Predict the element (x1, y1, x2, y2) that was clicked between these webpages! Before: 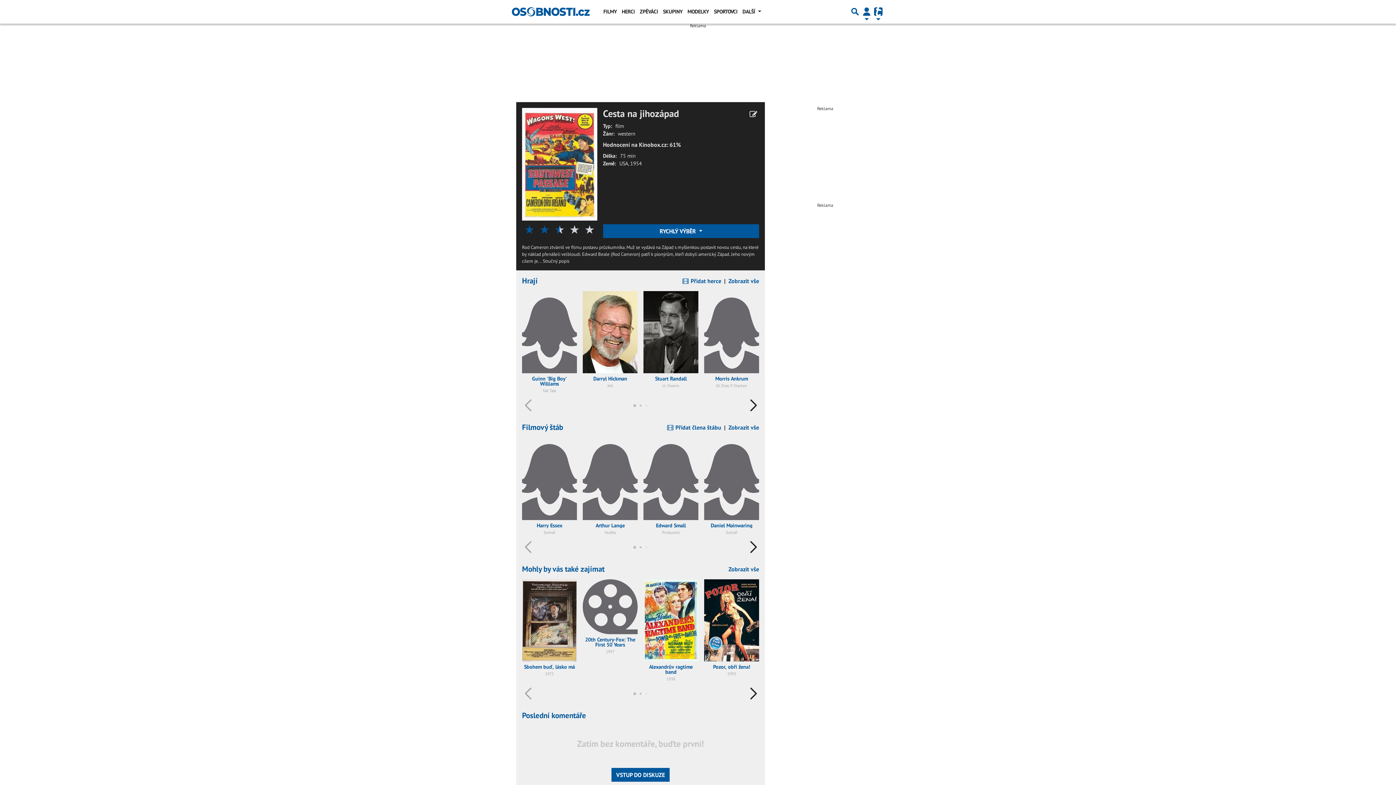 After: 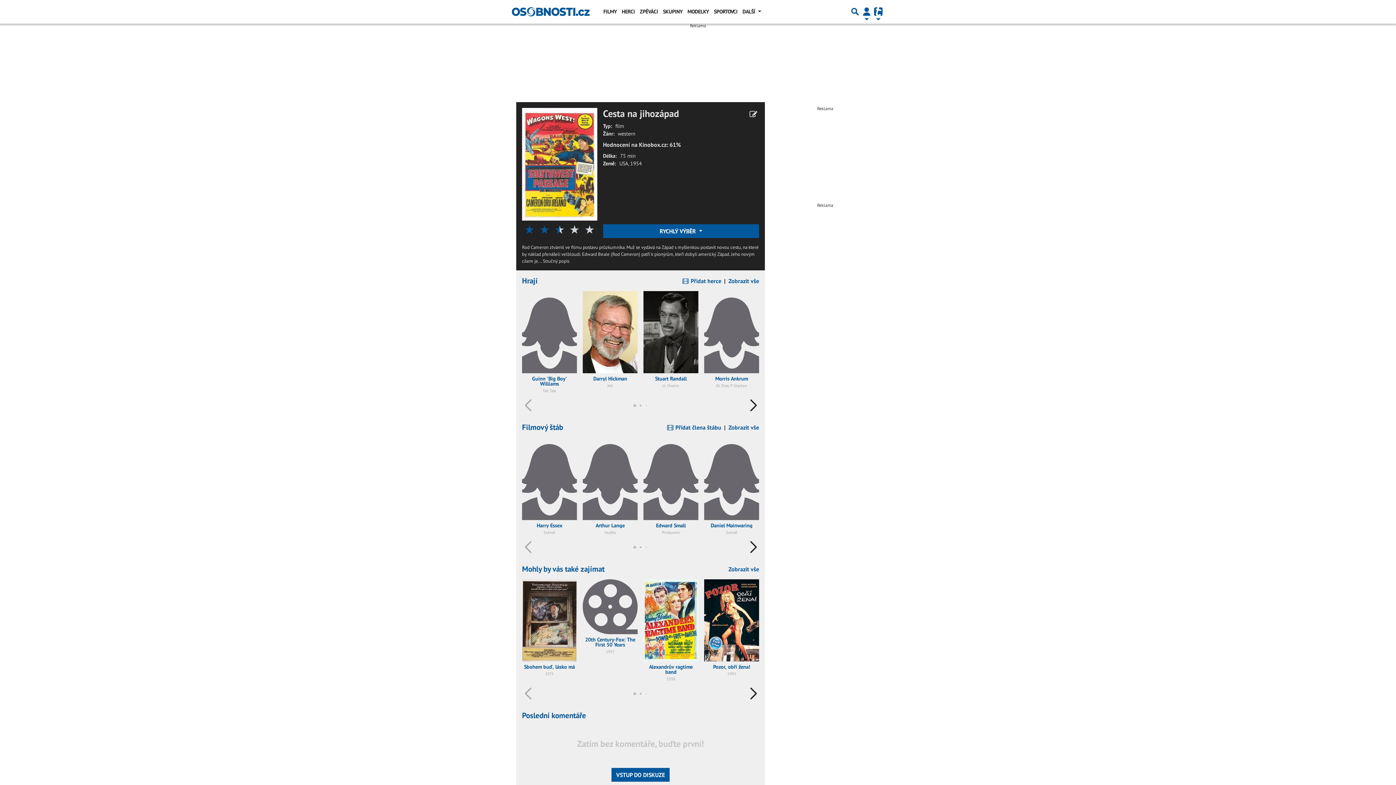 Action: bbox: (603, 108, 759, 119) label: Cesta na jihozápad